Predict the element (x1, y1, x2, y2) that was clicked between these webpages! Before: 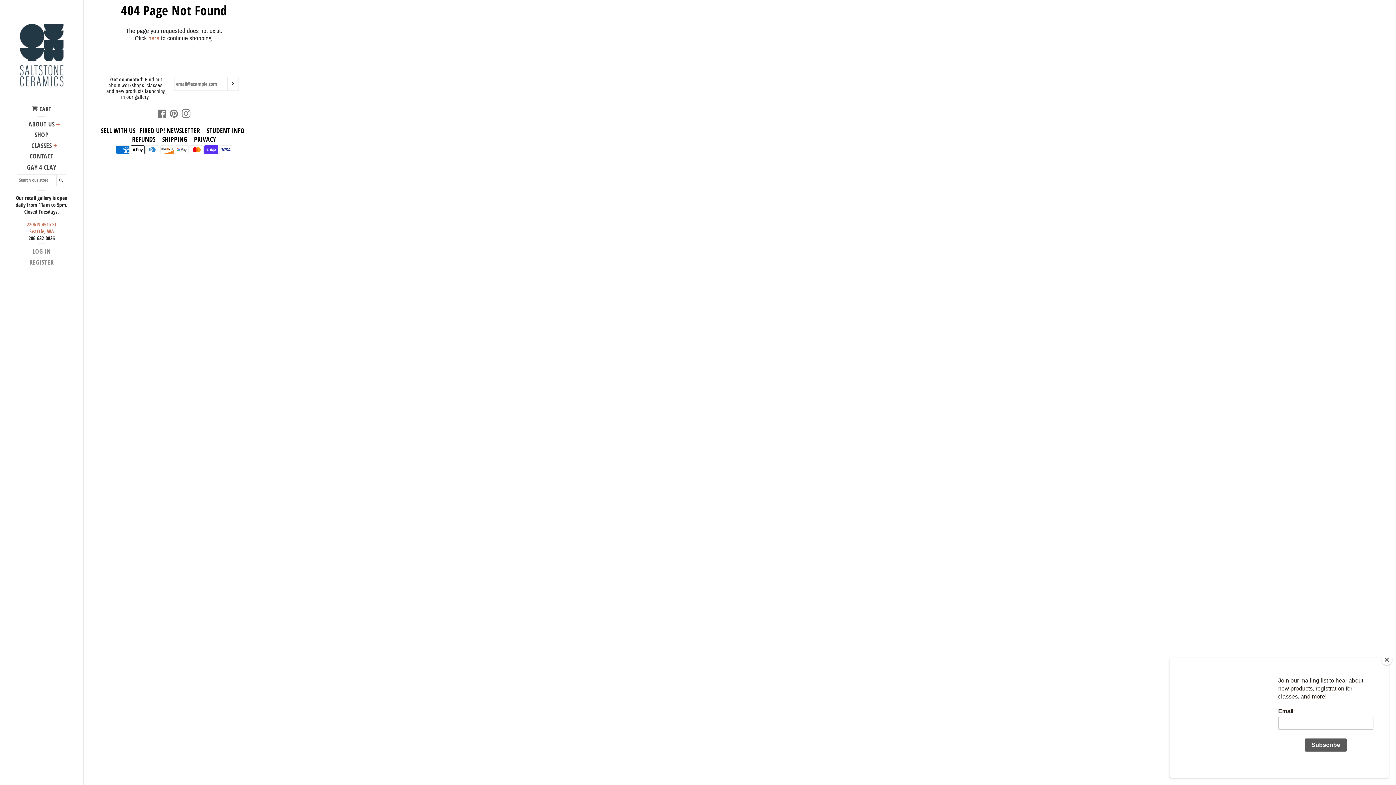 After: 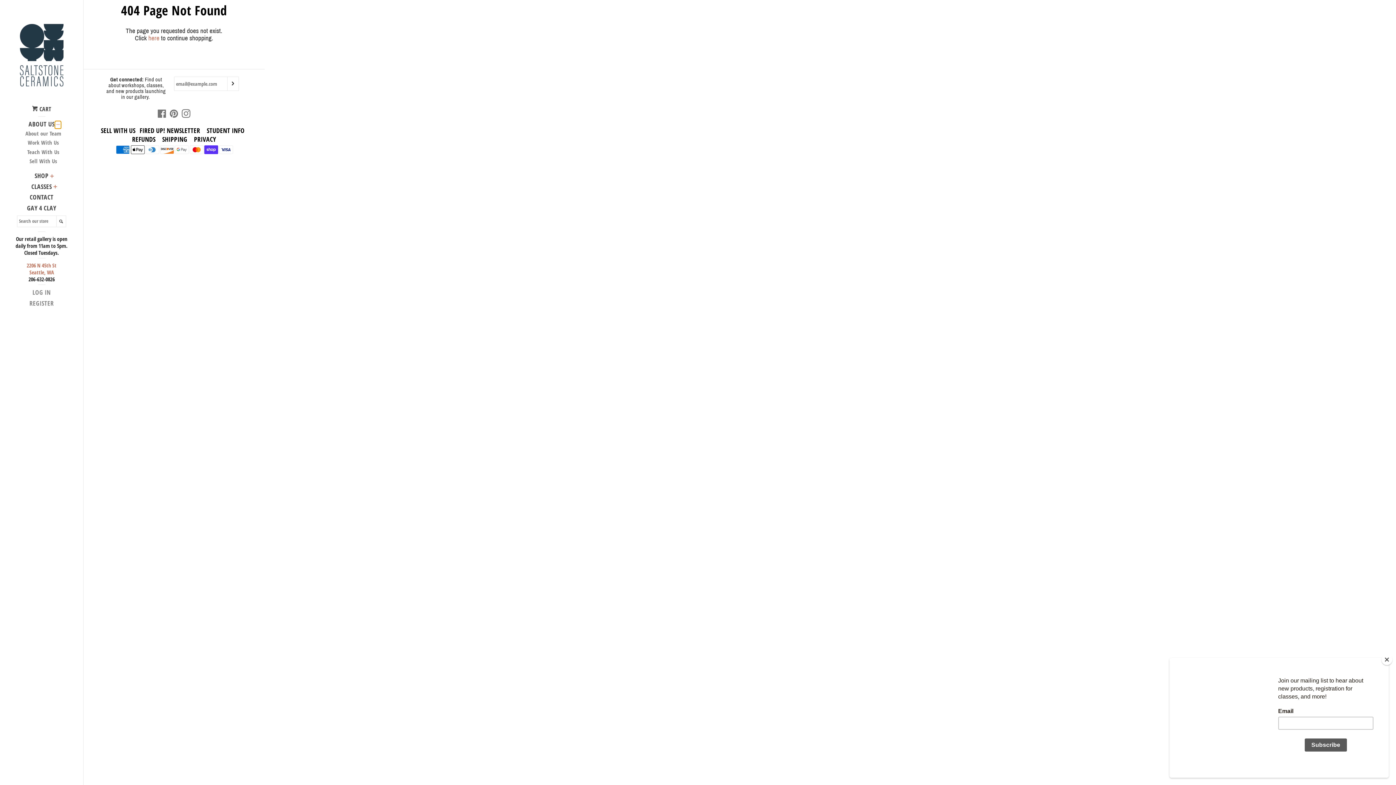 Action: bbox: (54, 121, 61, 128) label: About Us Menu